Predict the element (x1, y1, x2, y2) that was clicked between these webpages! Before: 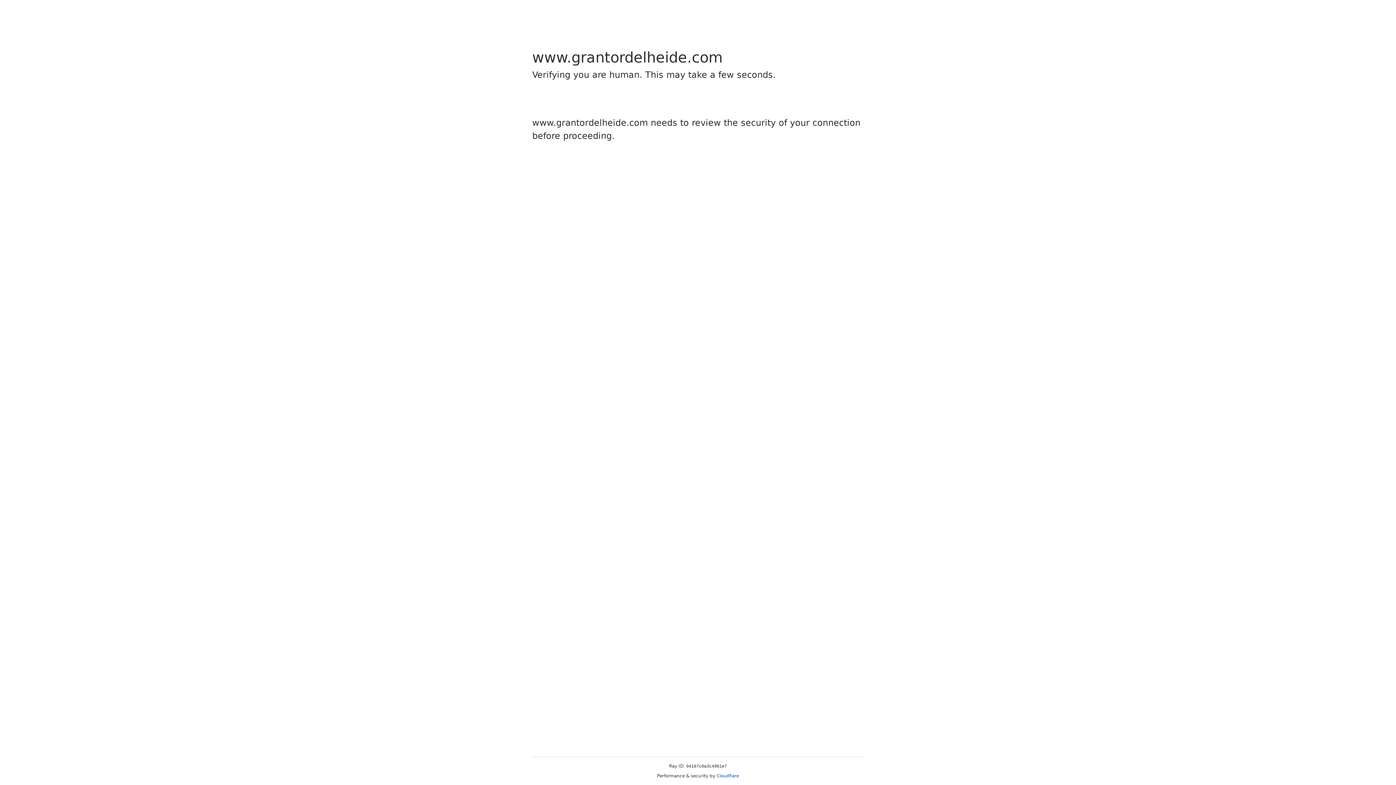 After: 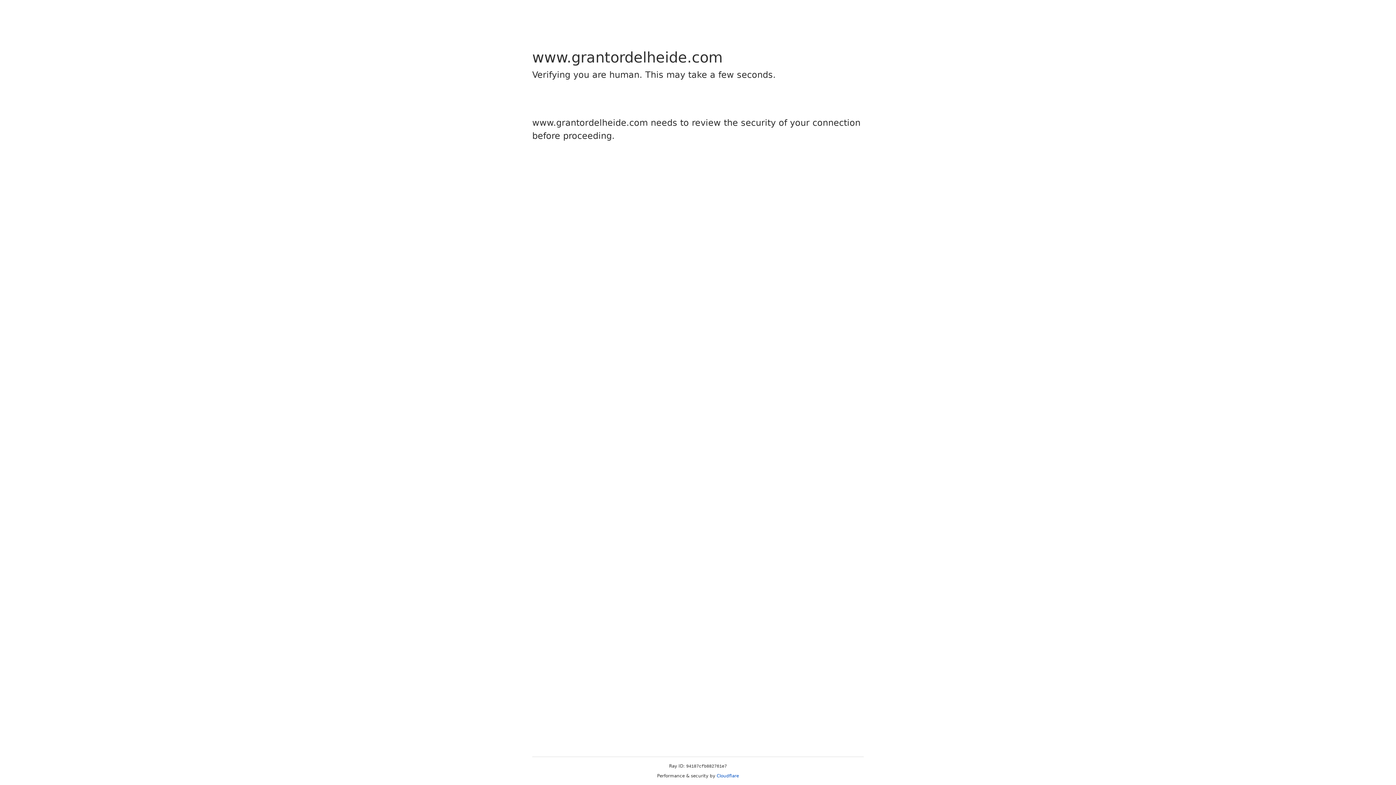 Action: bbox: (716, 773, 739, 778) label: Cloudflare